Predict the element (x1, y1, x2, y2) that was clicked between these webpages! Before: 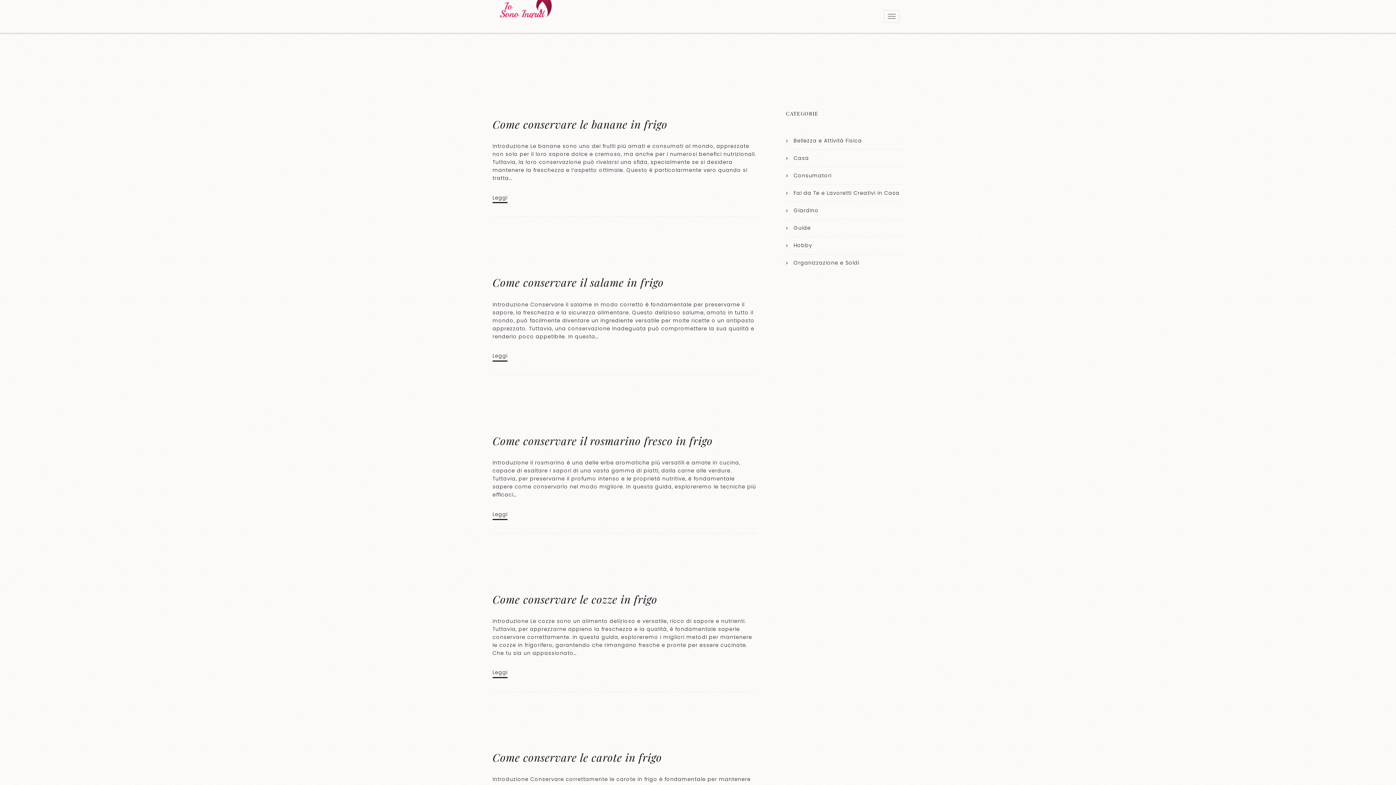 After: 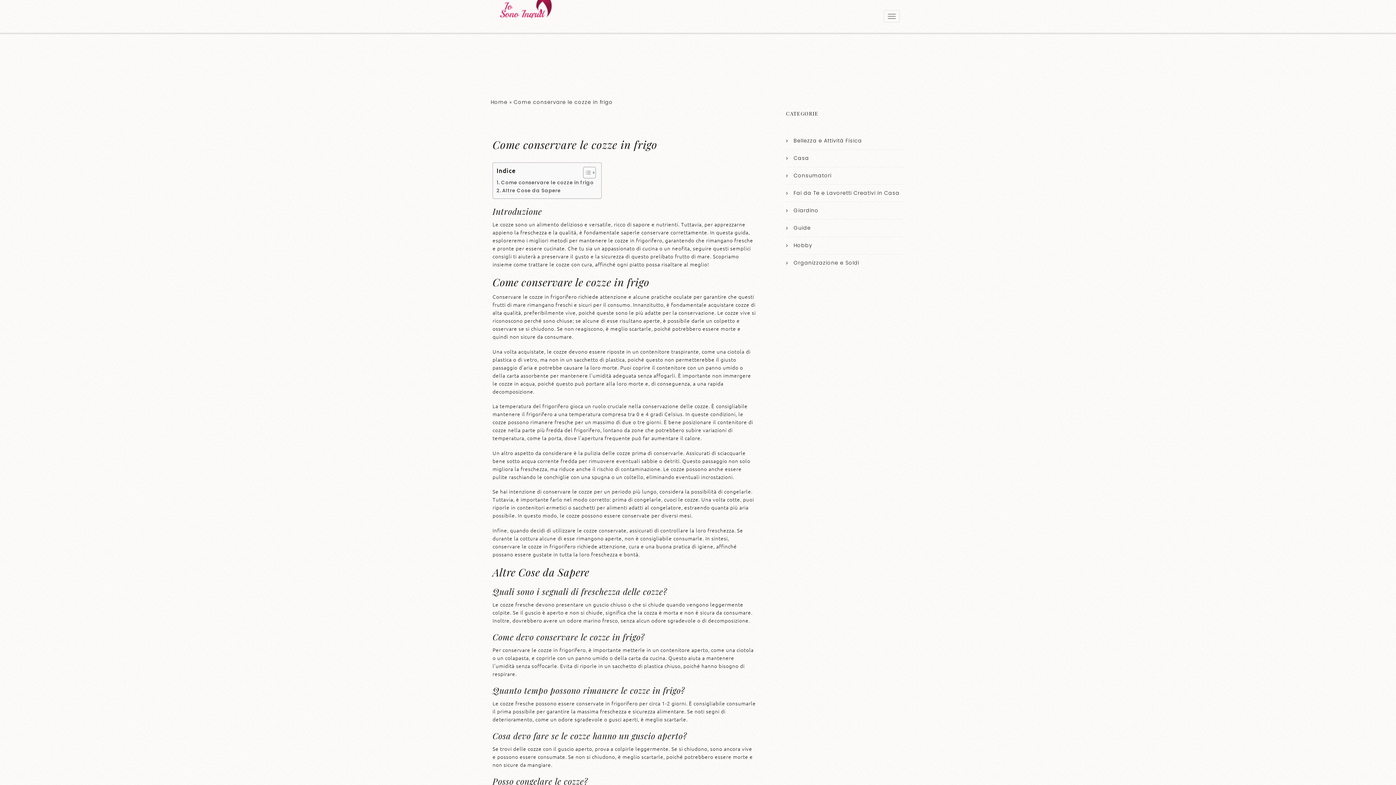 Action: bbox: (492, 592, 657, 606) label: Come conservare le cozze in frigo​​